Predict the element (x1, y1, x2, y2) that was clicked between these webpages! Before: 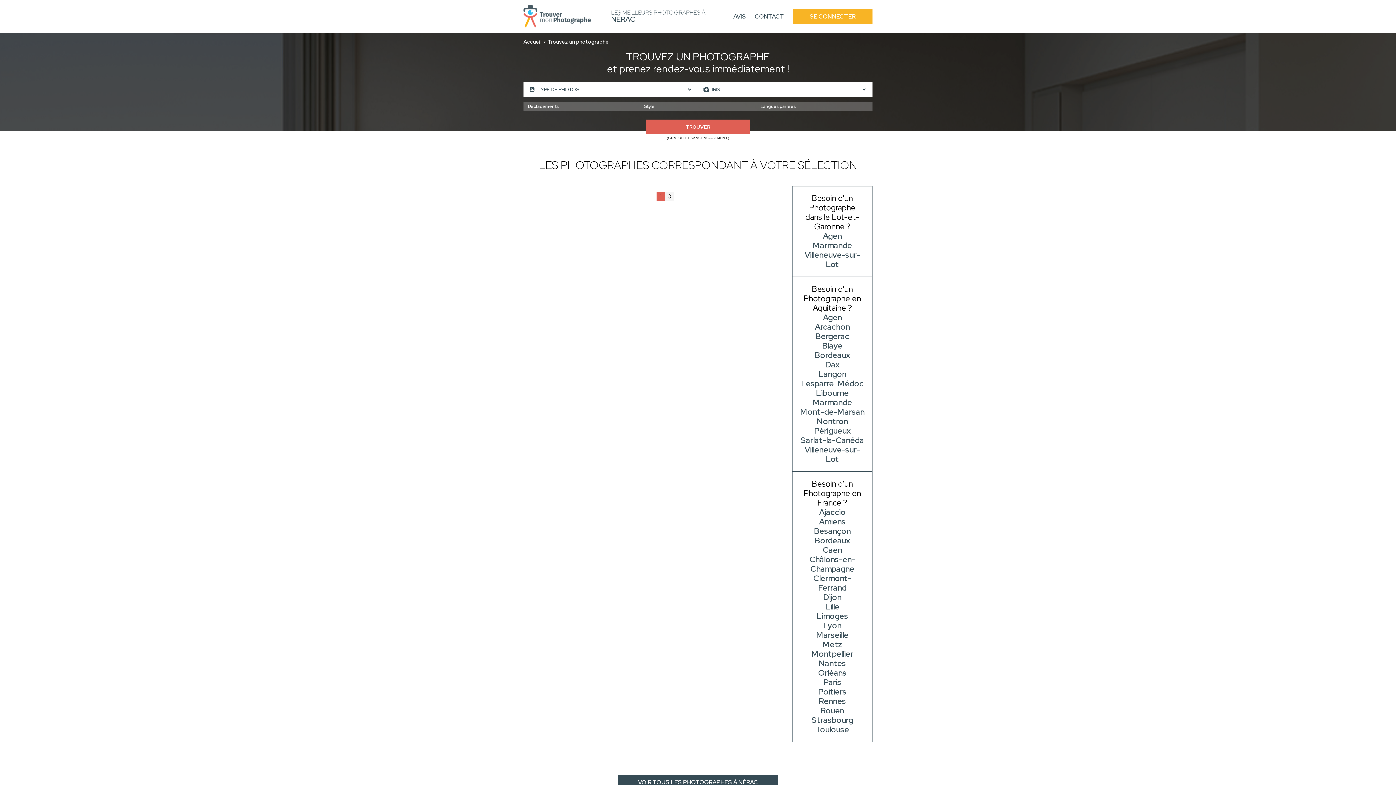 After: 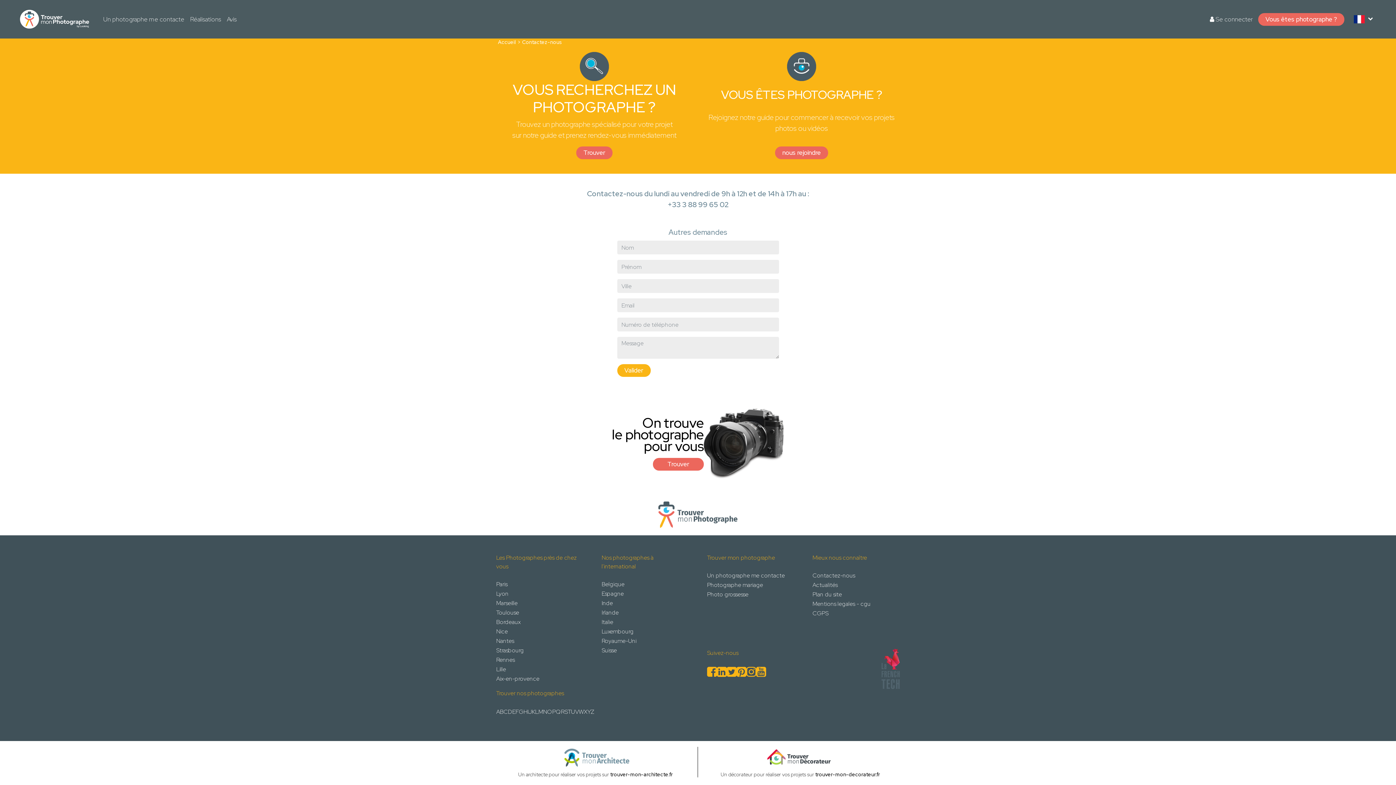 Action: label: CONTACT bbox: (754, 12, 784, 20)